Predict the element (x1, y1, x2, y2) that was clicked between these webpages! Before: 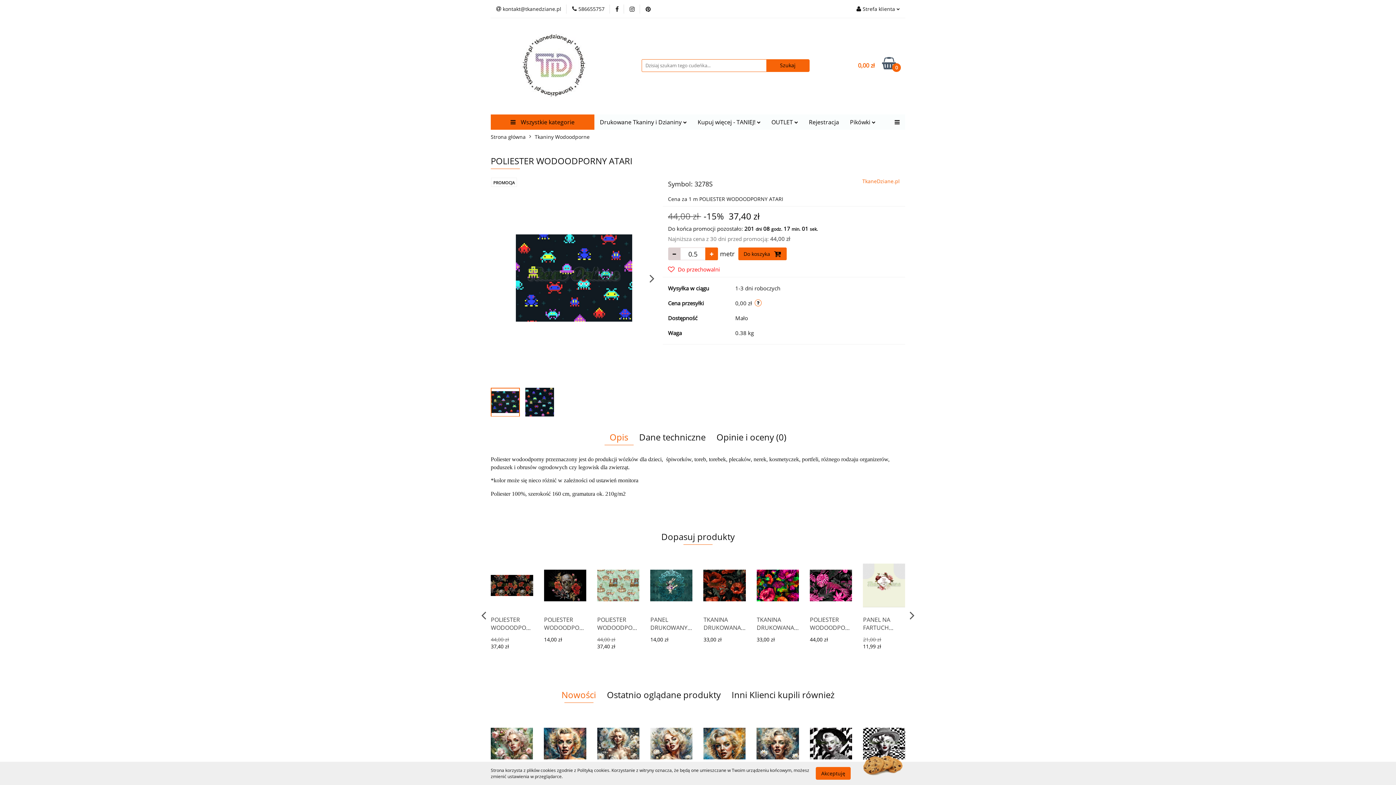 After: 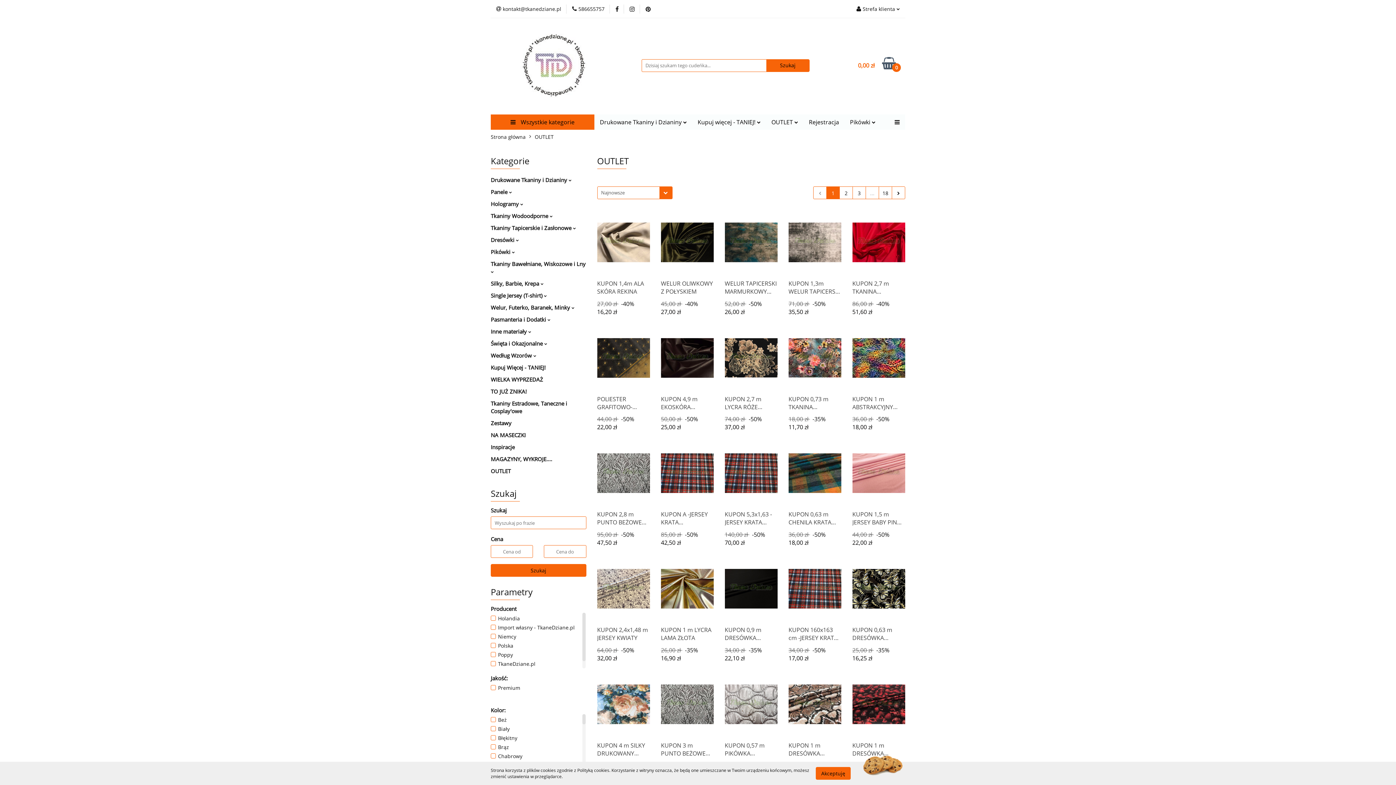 Action: bbox: (766, 114, 803, 129) label: OUTLET 